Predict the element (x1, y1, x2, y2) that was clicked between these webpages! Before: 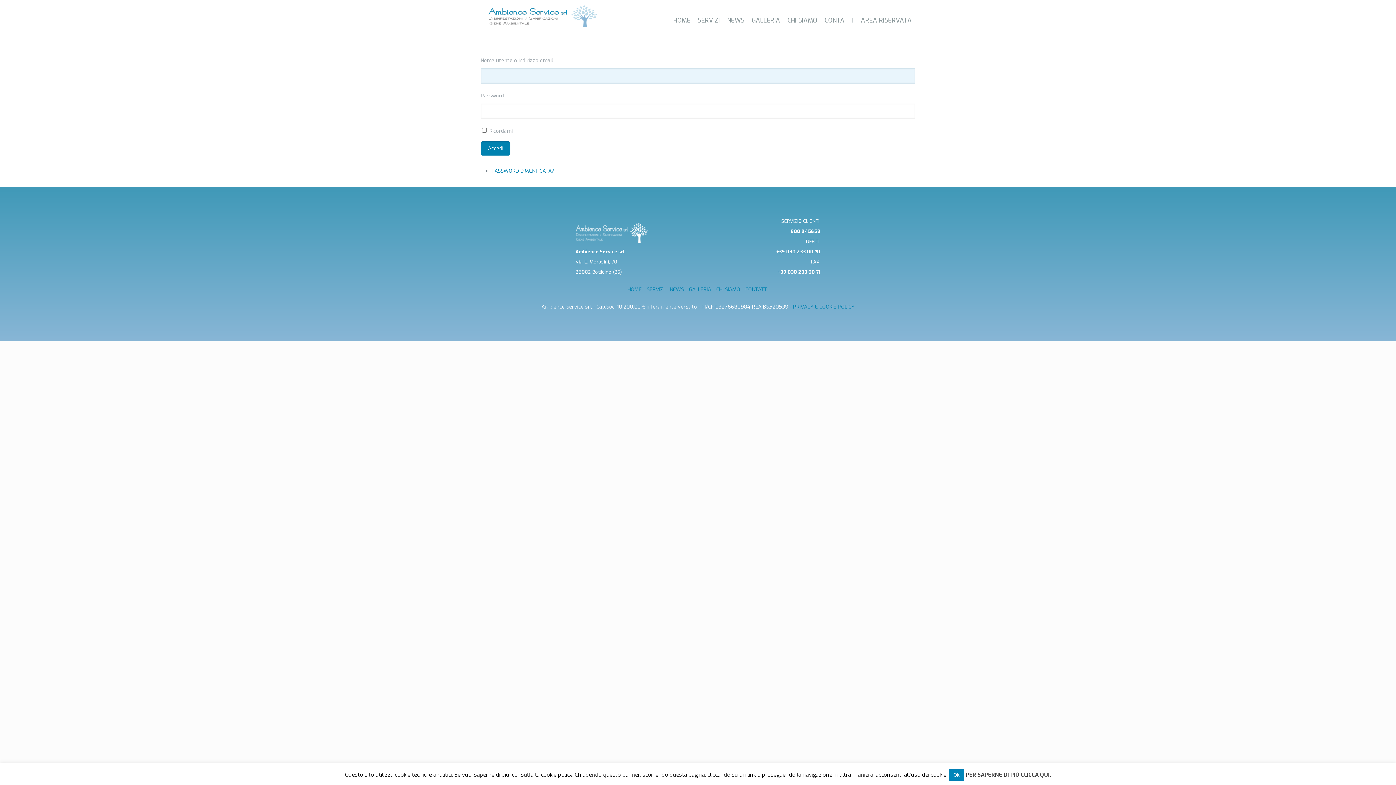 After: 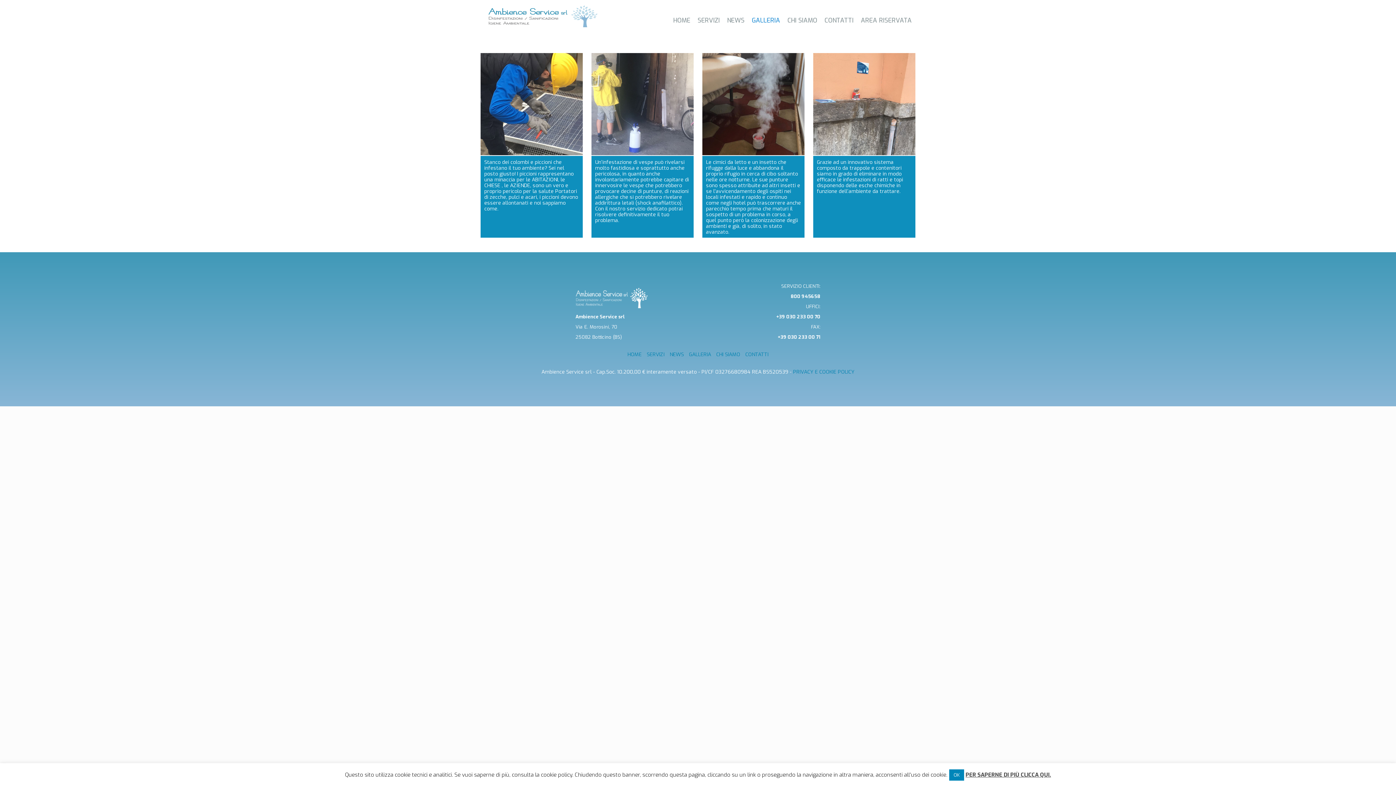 Action: bbox: (748, 0, 784, 41) label: GALLERIA